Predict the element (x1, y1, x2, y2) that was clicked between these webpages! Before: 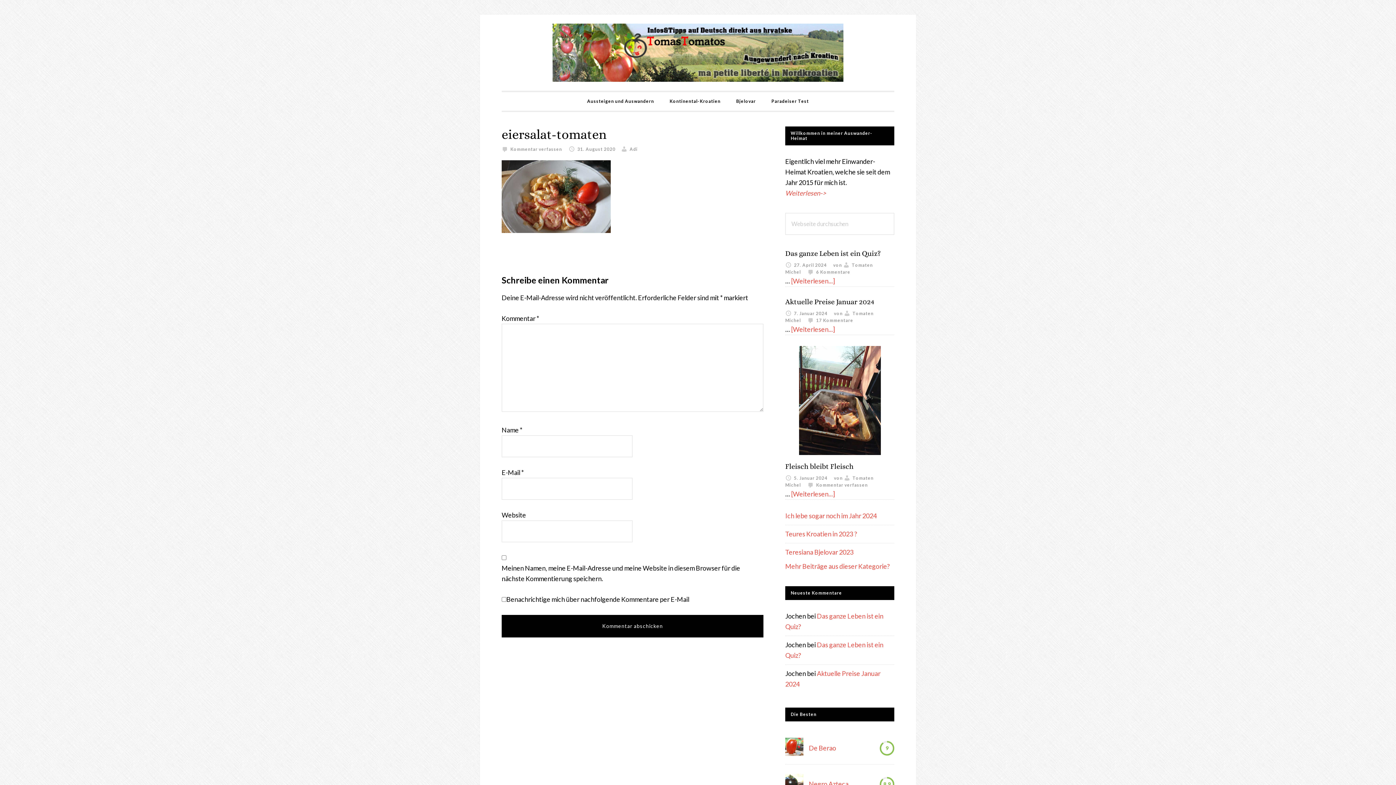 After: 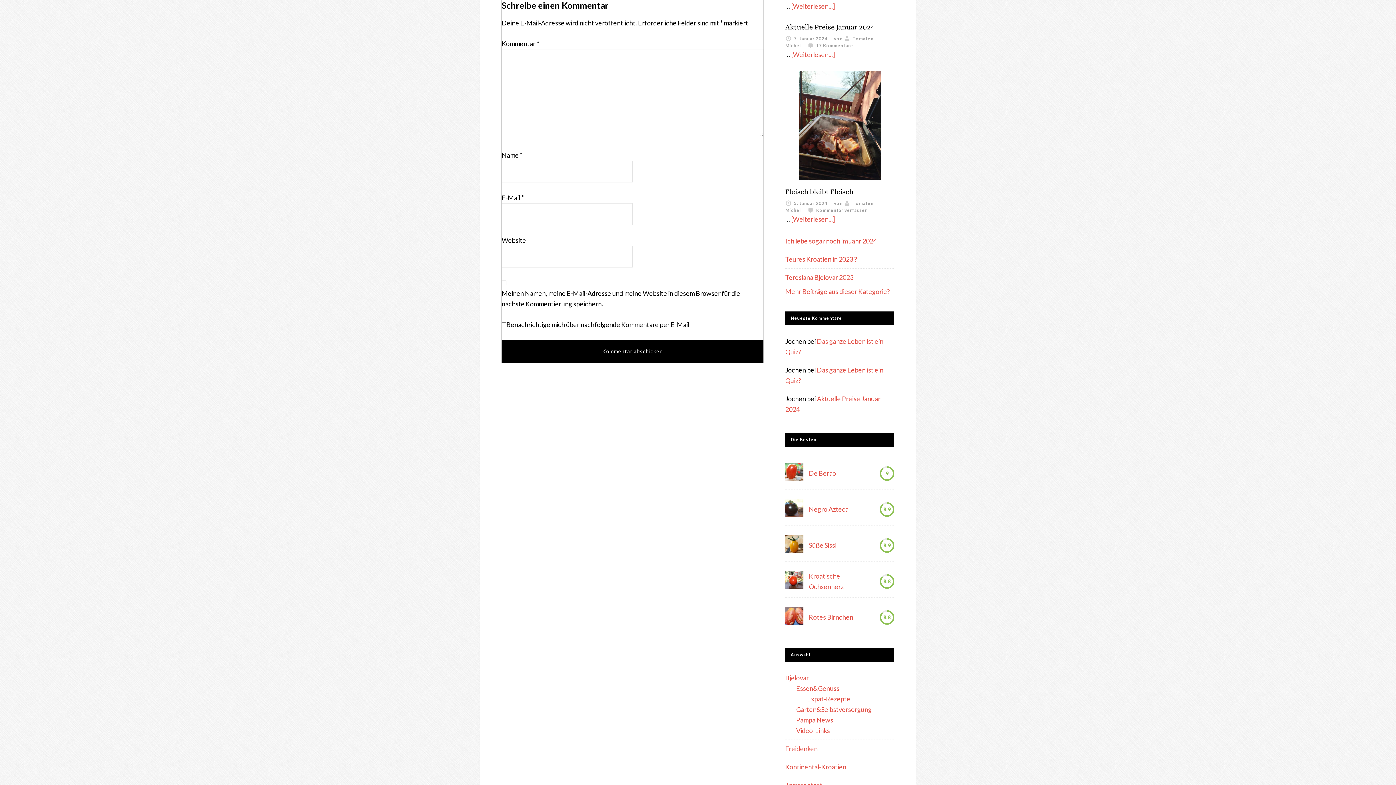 Action: bbox: (510, 146, 562, 152) label: Kommentar verfassen